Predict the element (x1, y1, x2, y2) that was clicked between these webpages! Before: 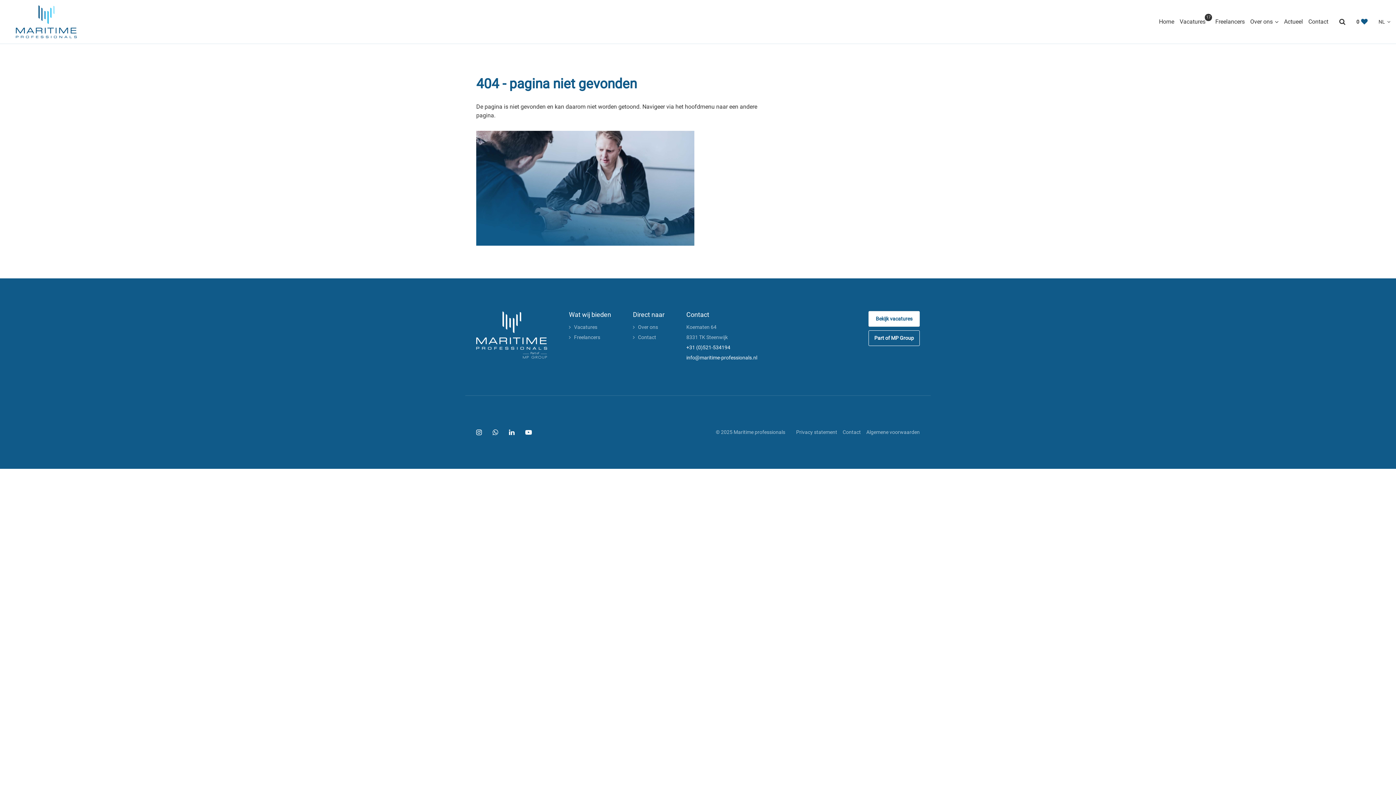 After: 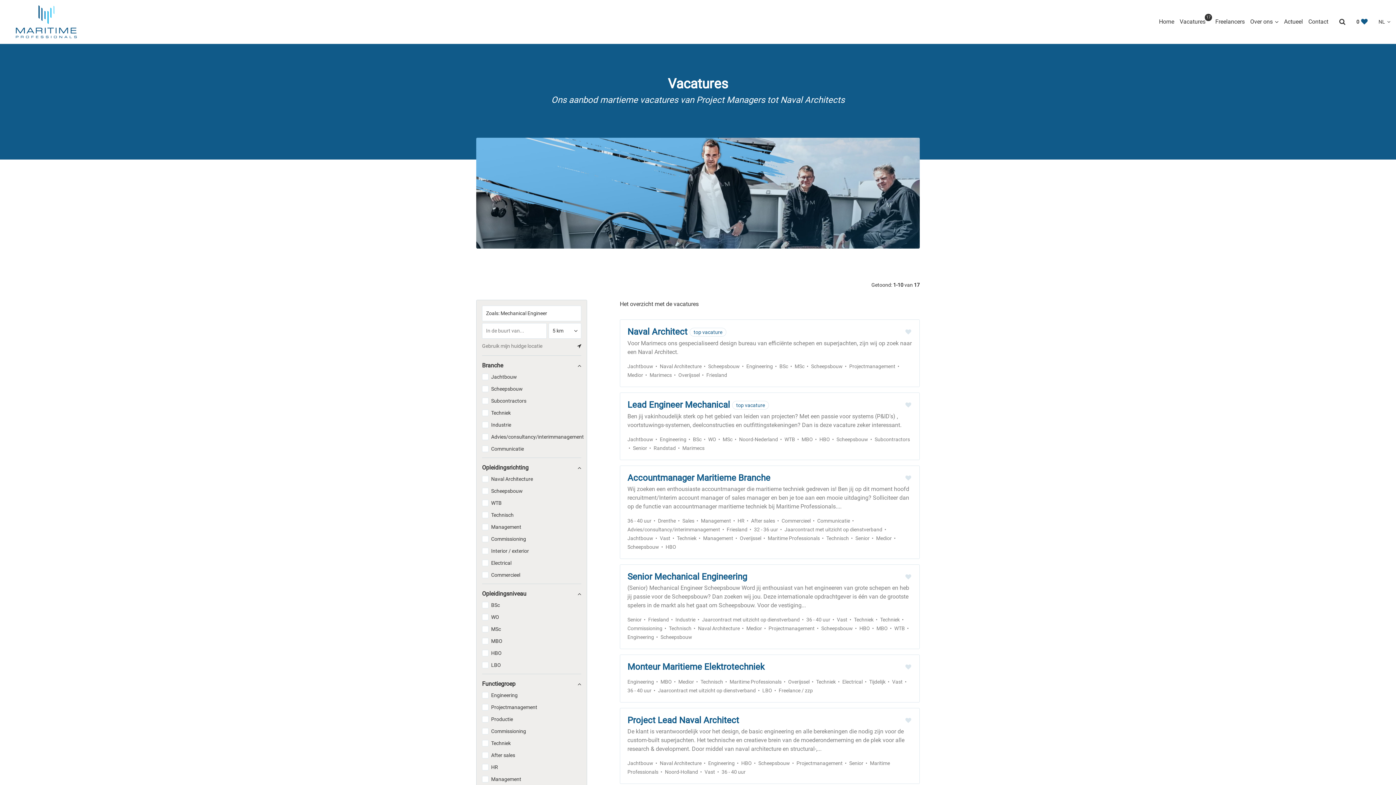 Action: bbox: (569, 322, 597, 332) label: Vacatures